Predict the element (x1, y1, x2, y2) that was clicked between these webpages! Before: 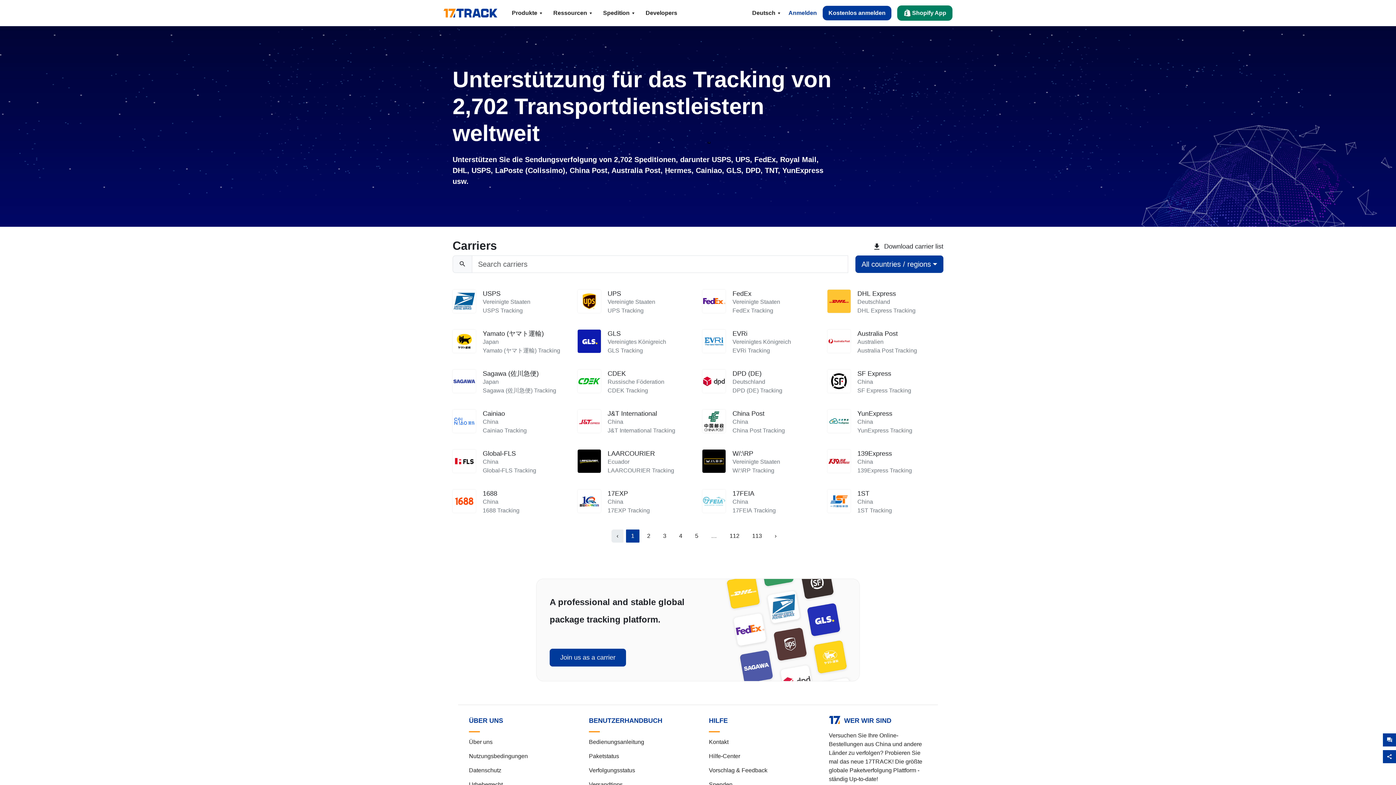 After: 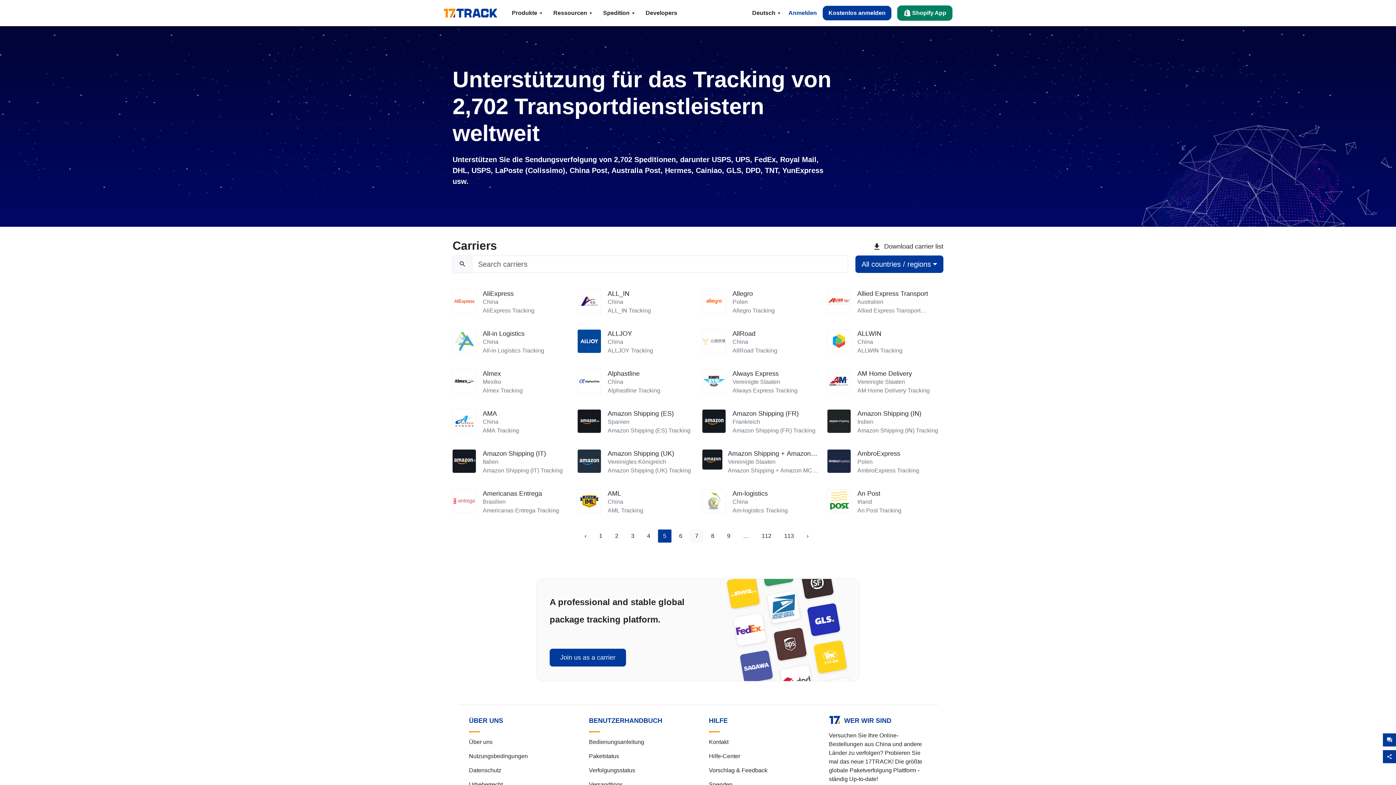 Action: bbox: (690, 529, 703, 542) label: 5